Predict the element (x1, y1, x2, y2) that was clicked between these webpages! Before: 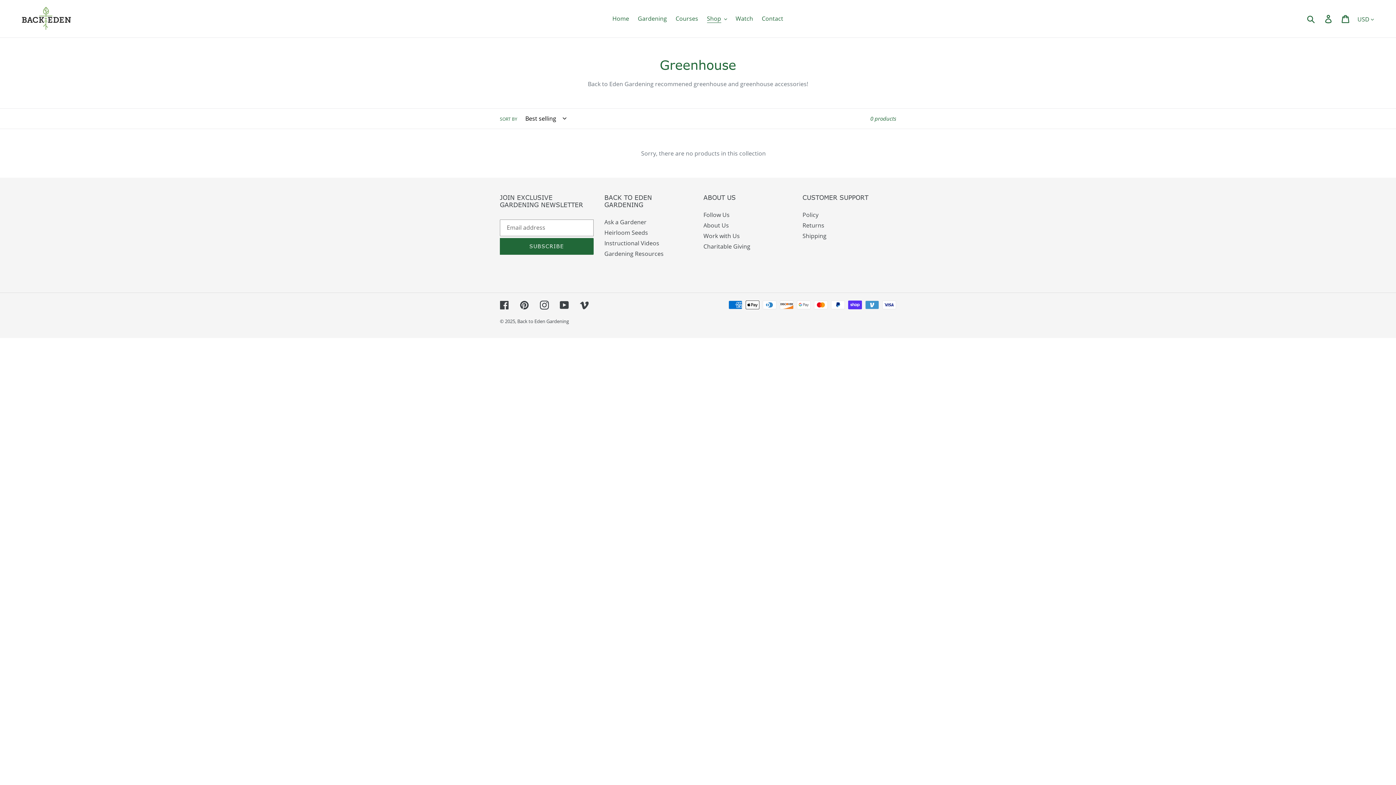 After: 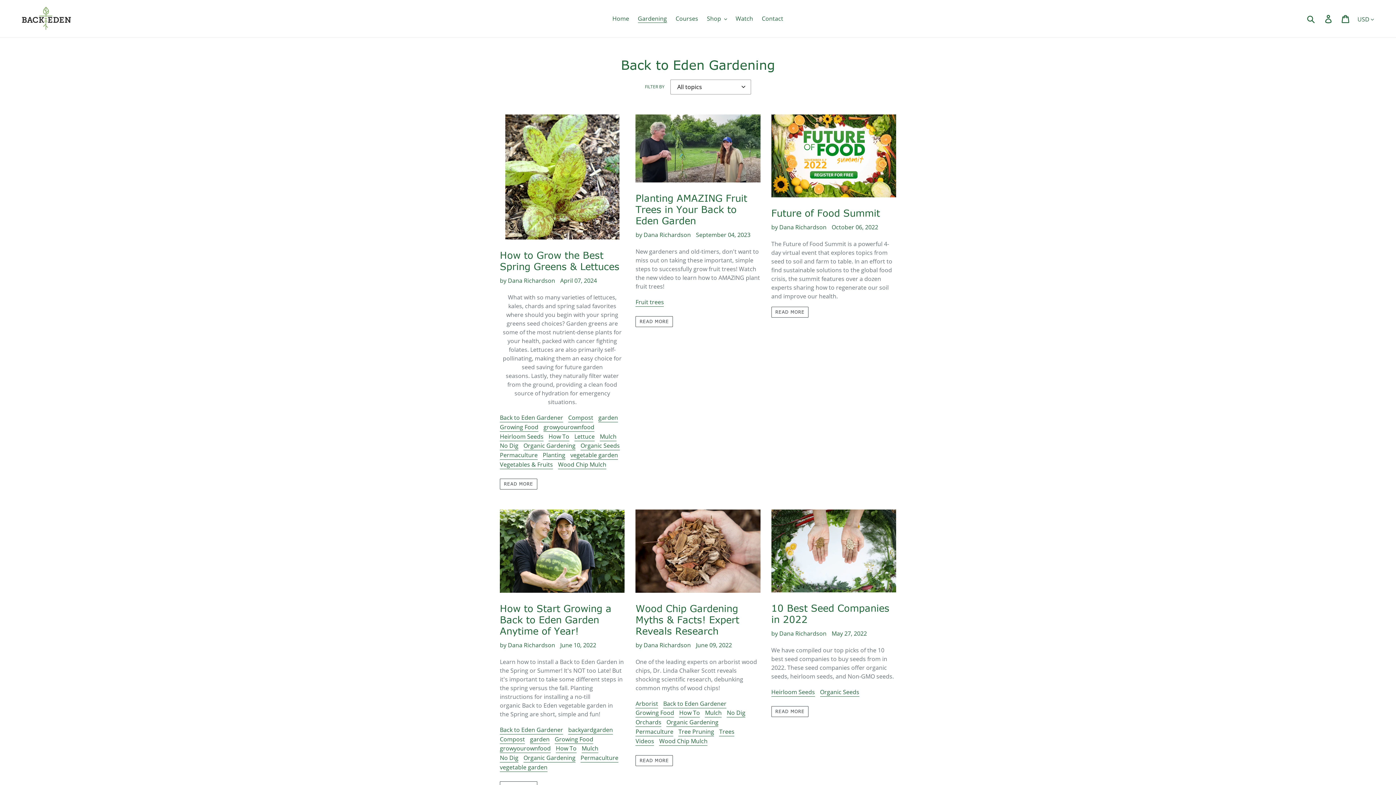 Action: bbox: (634, 13, 670, 24) label: Gardening